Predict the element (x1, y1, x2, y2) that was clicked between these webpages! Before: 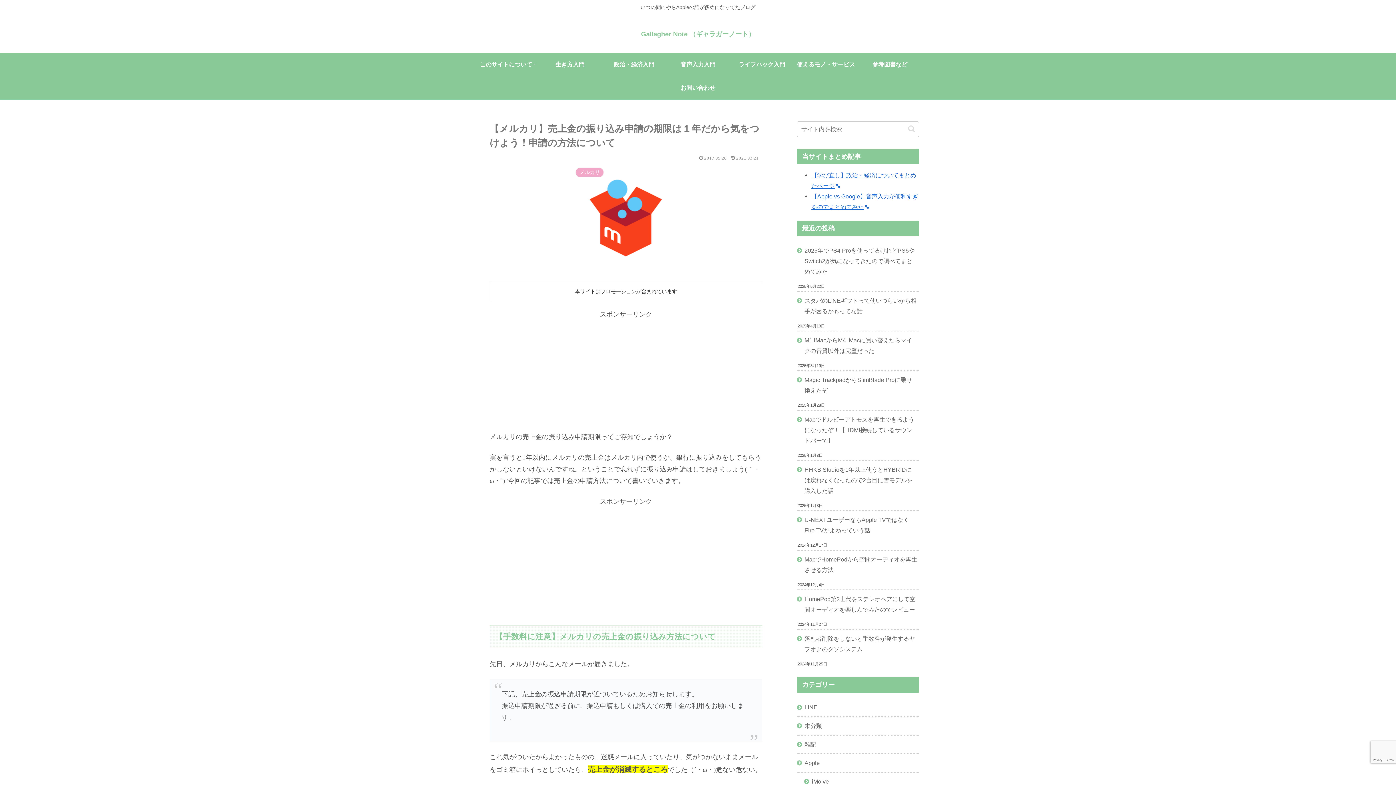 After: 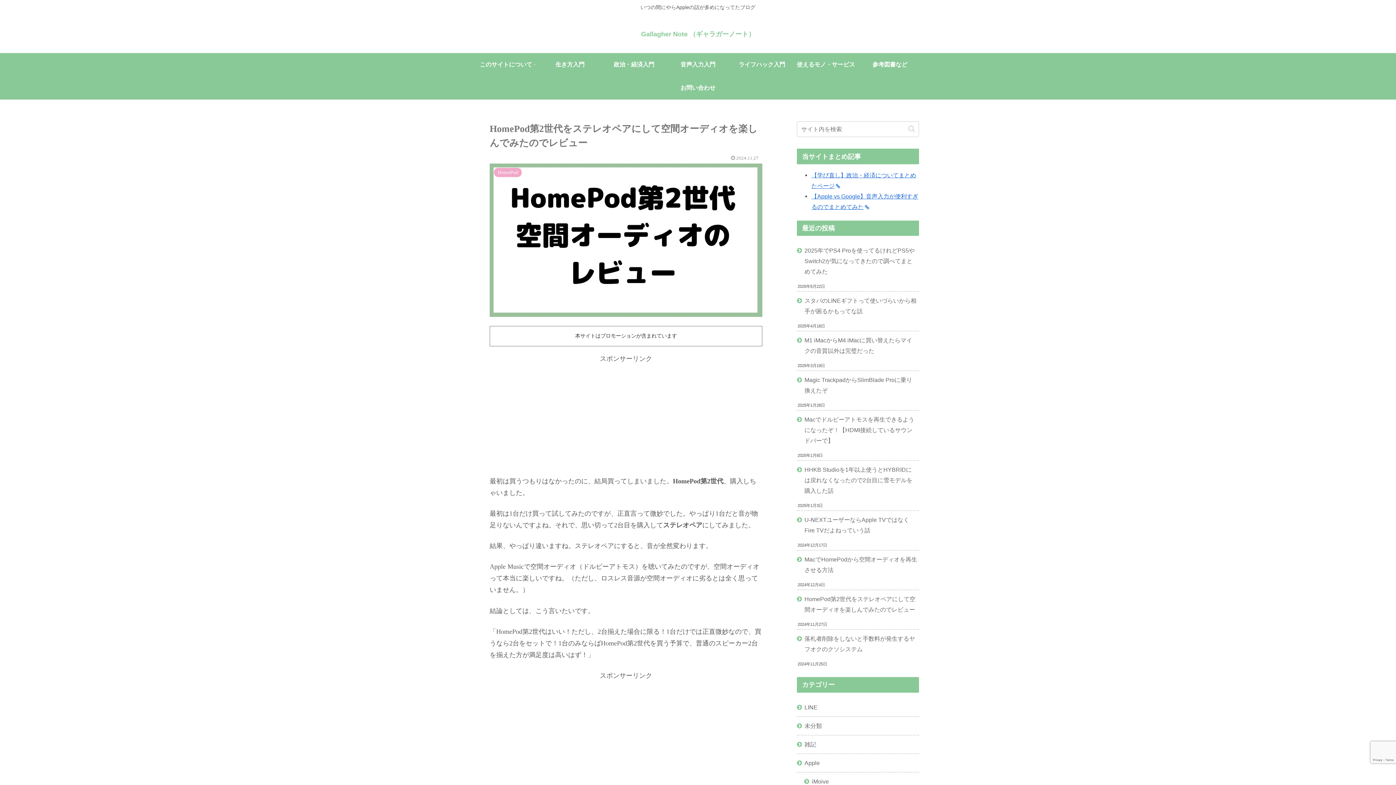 Action: bbox: (797, 590, 919, 619) label: HomePod第2世代をステレオペアにして空間オーディオを楽しんでみたのでレビュー